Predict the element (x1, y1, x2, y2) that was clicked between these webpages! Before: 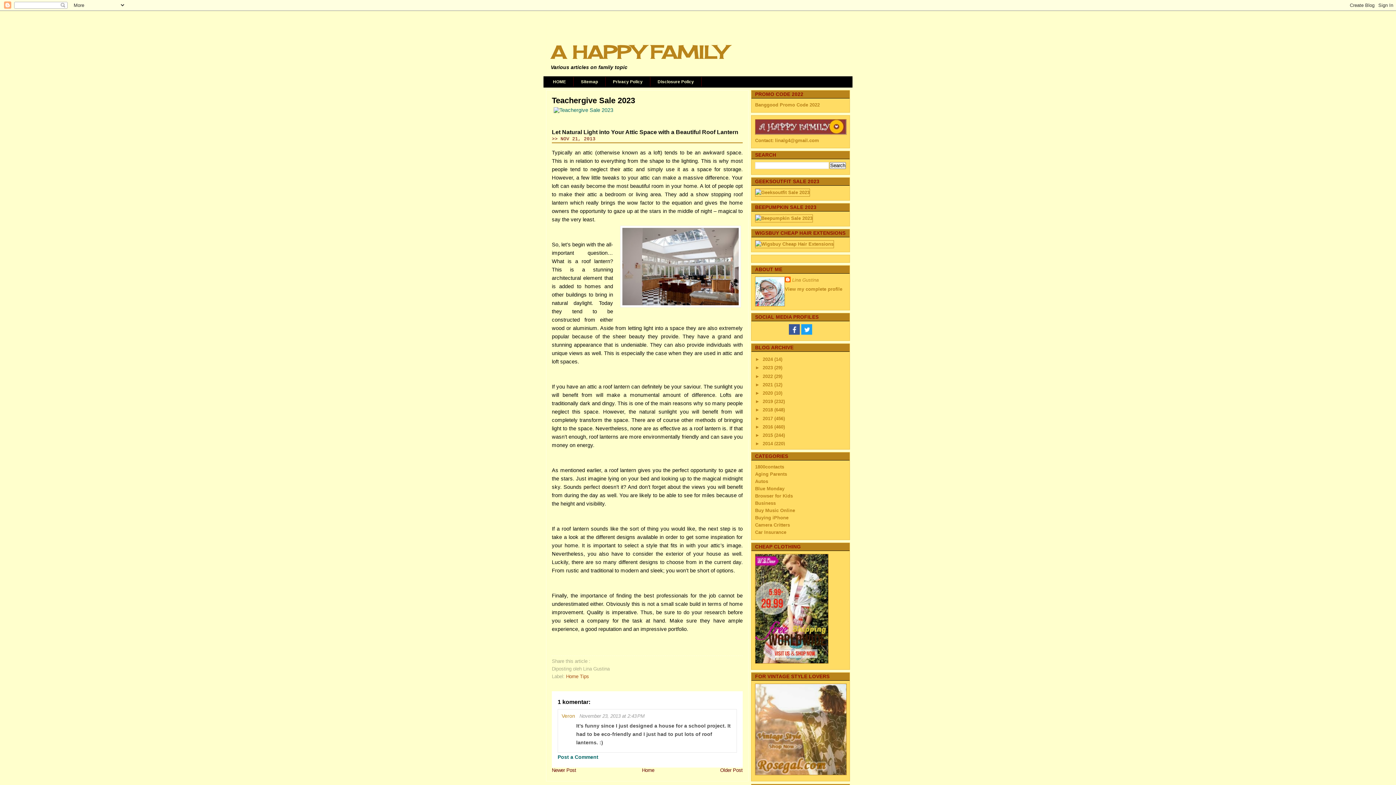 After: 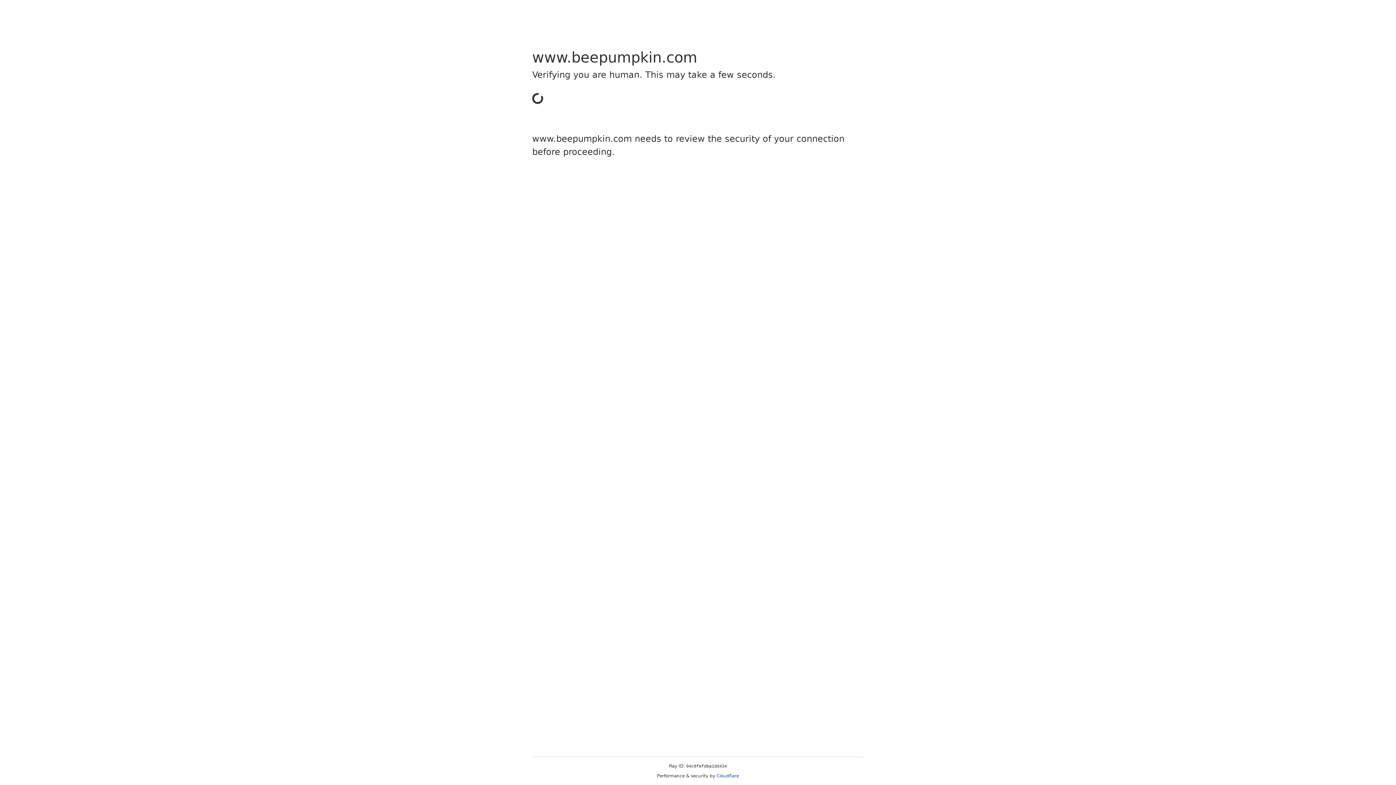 Action: bbox: (755, 215, 813, 221)